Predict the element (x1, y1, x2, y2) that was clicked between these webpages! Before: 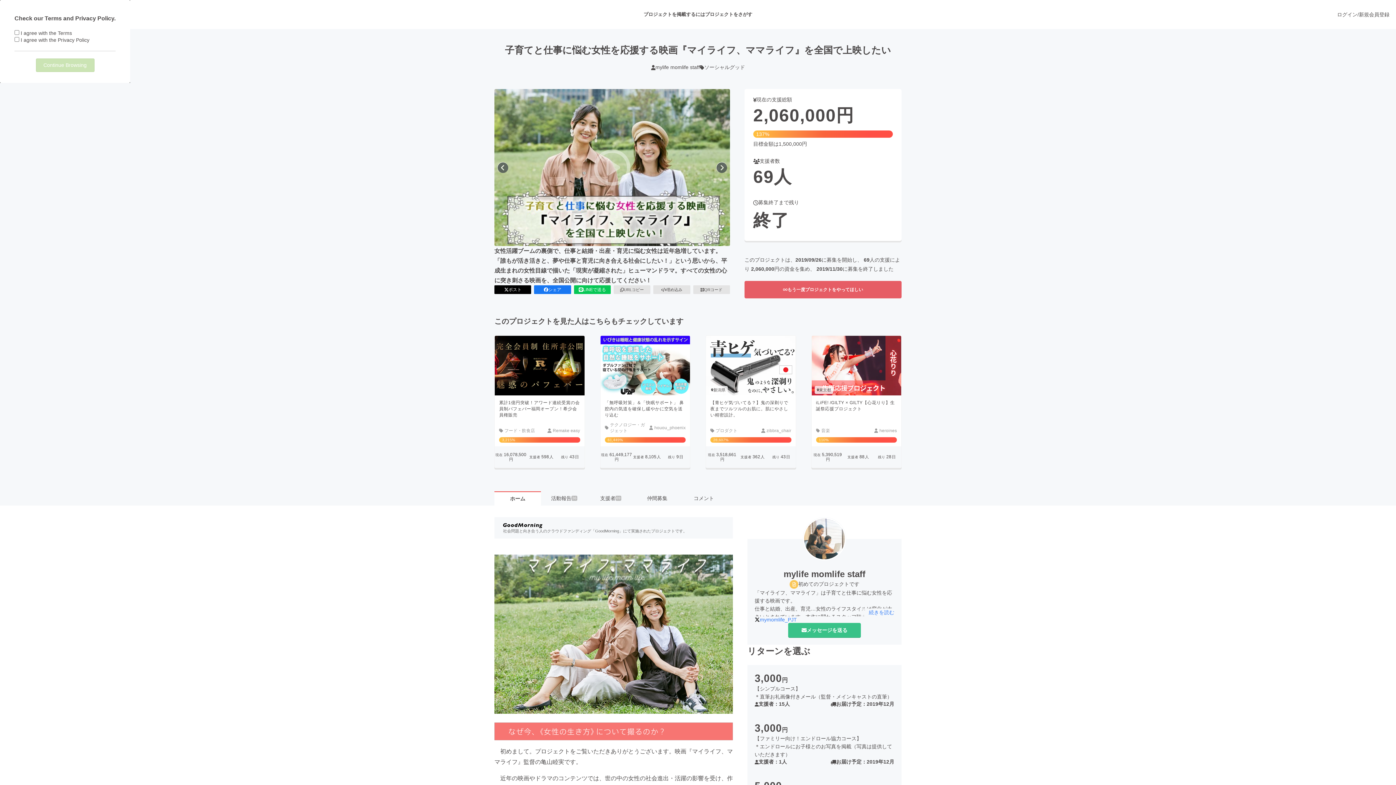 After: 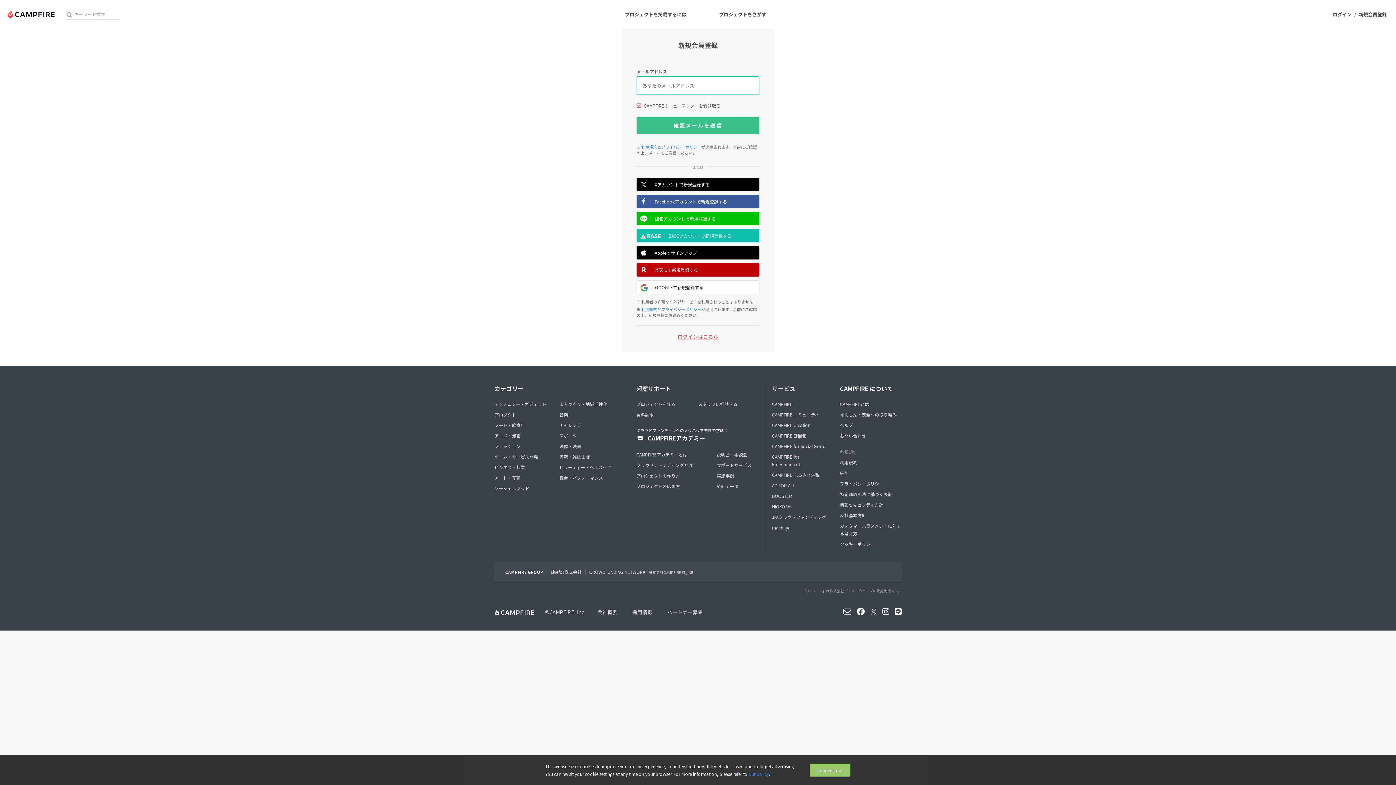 Action: bbox: (1359, 11, 1389, 18) label: 新規会員登録